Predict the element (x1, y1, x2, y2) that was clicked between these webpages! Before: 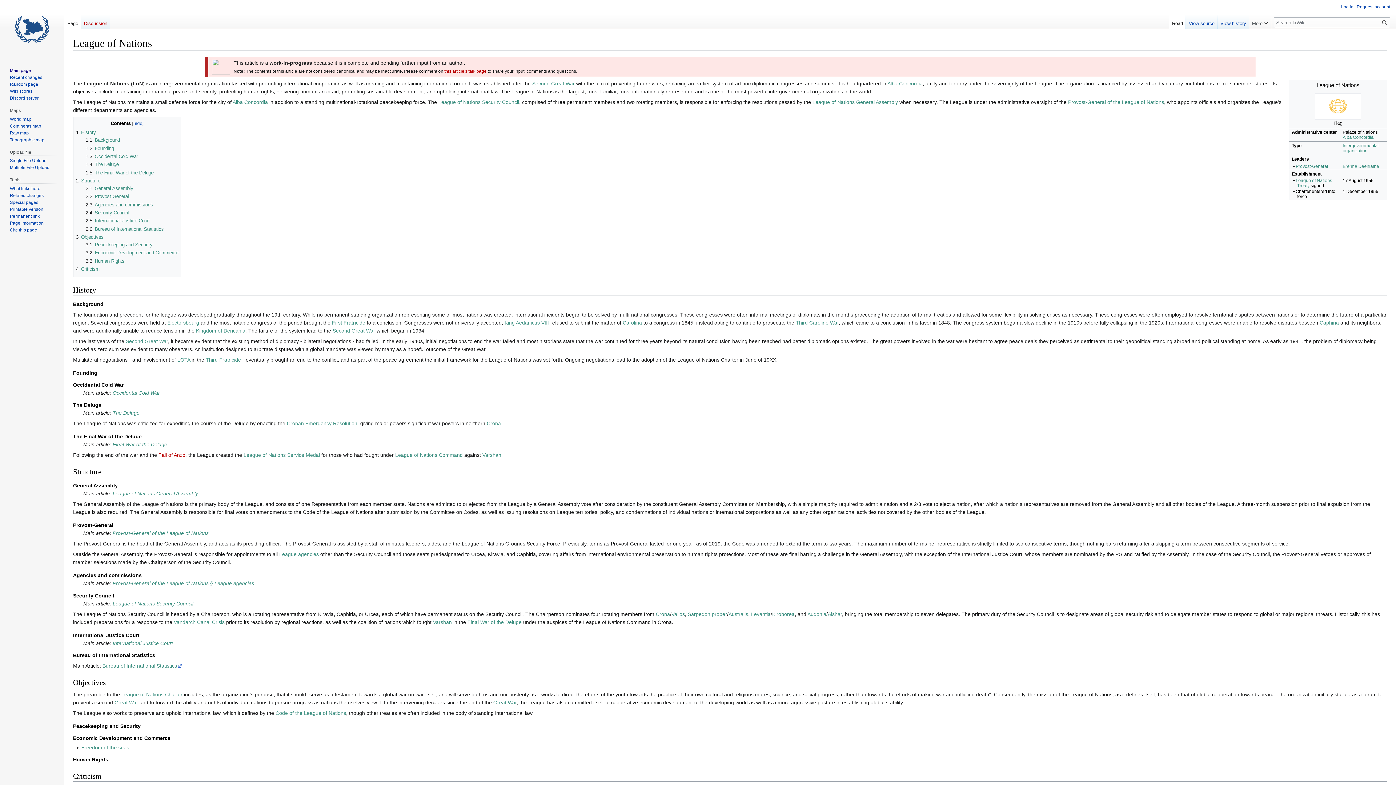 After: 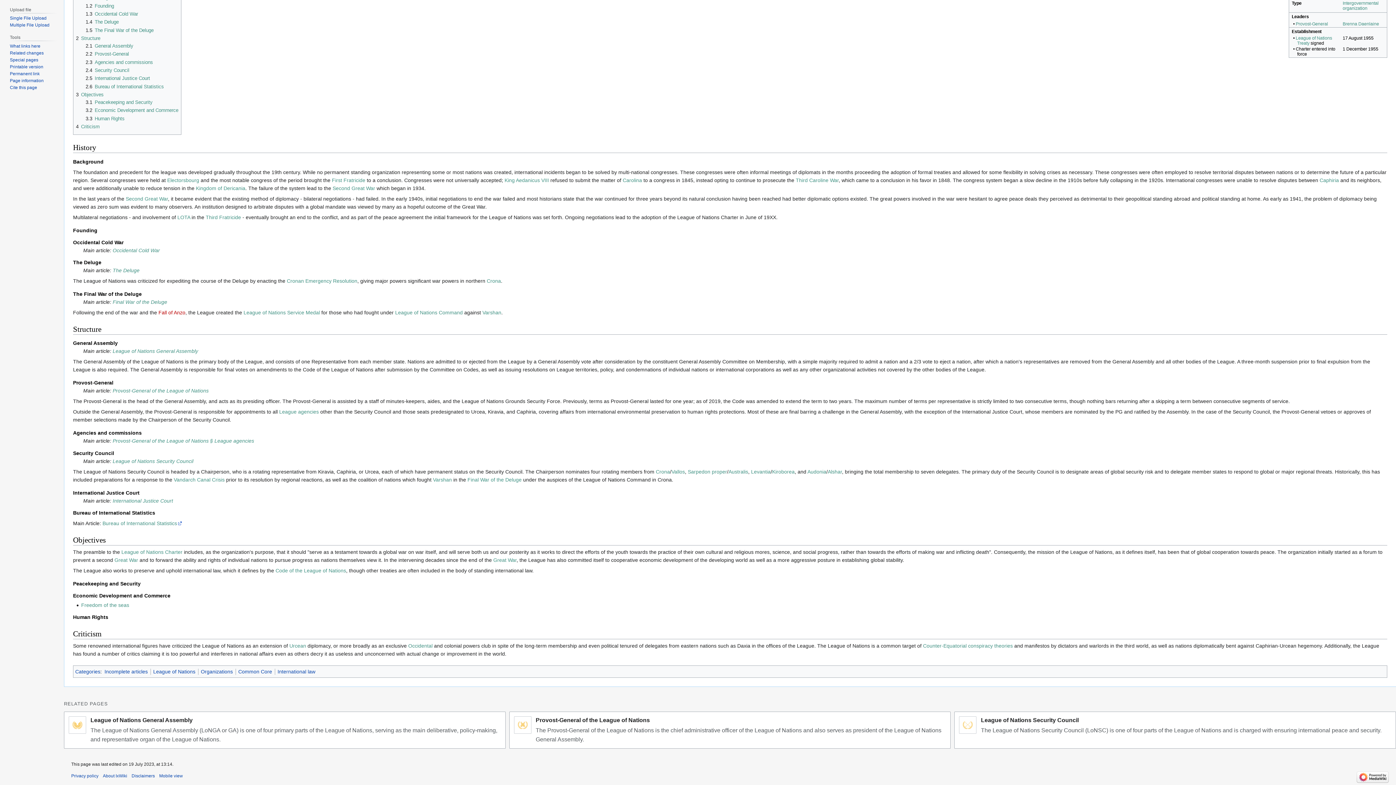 Action: label: 1.5	The Final War of the Deluge bbox: (85, 170, 153, 175)